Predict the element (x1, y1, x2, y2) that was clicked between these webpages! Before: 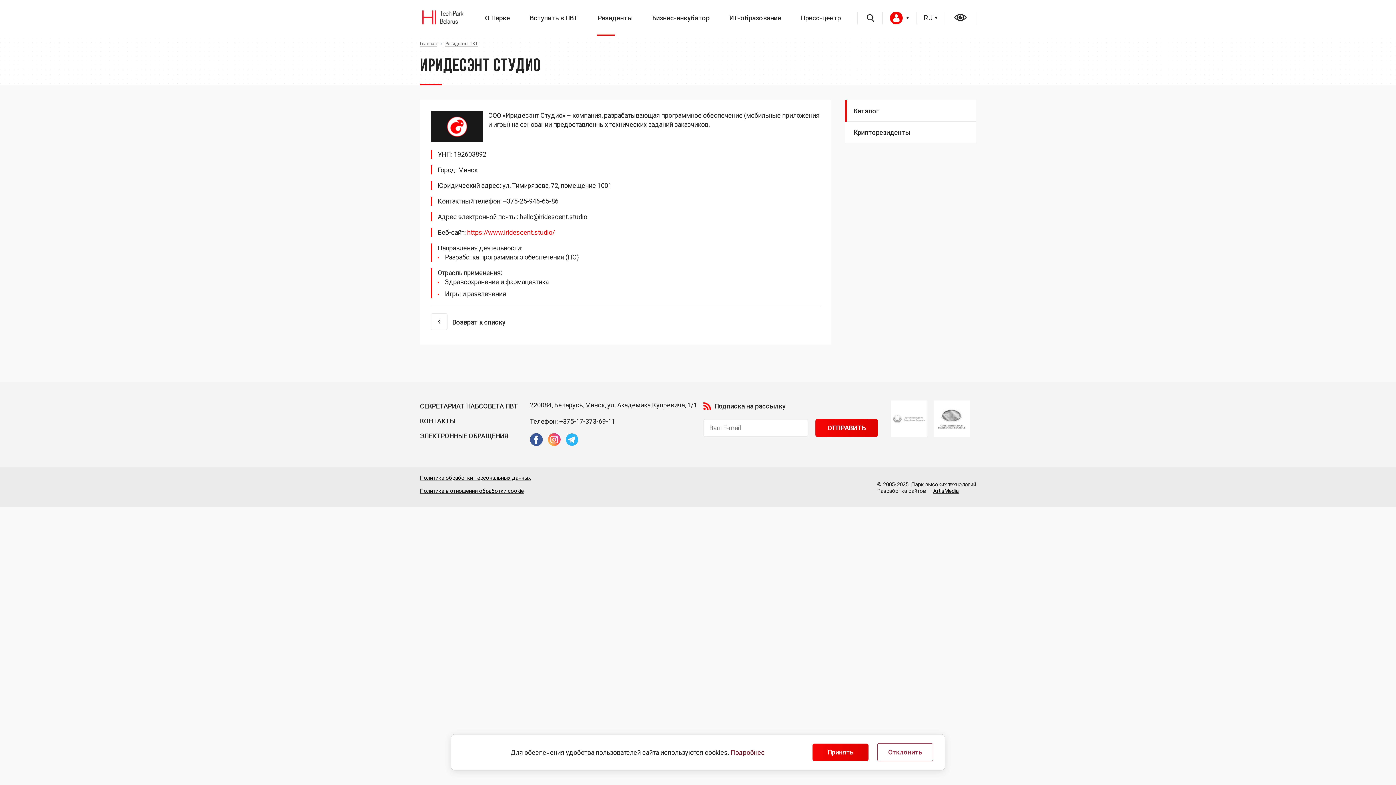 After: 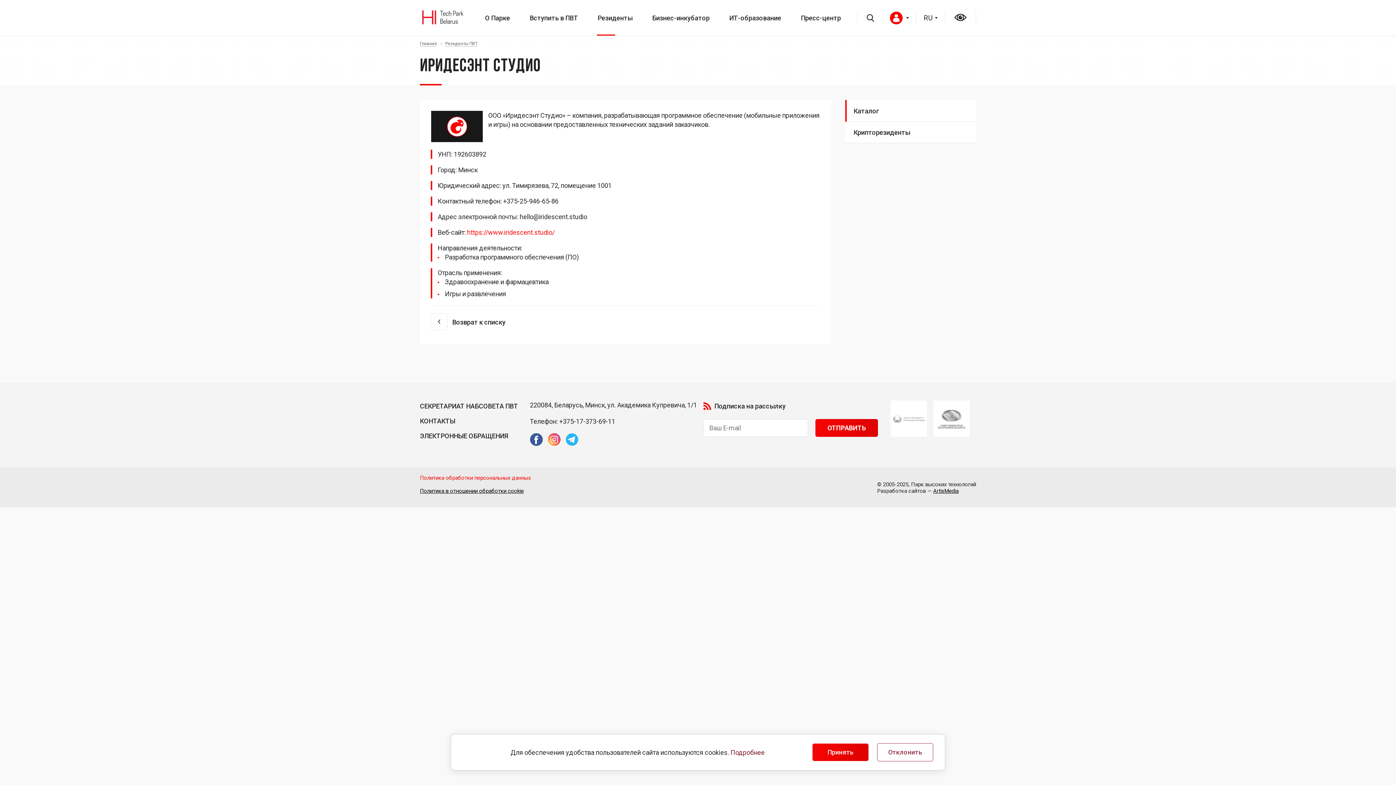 Action: label: Политика обработки персональных данных bbox: (420, 474, 530, 481)